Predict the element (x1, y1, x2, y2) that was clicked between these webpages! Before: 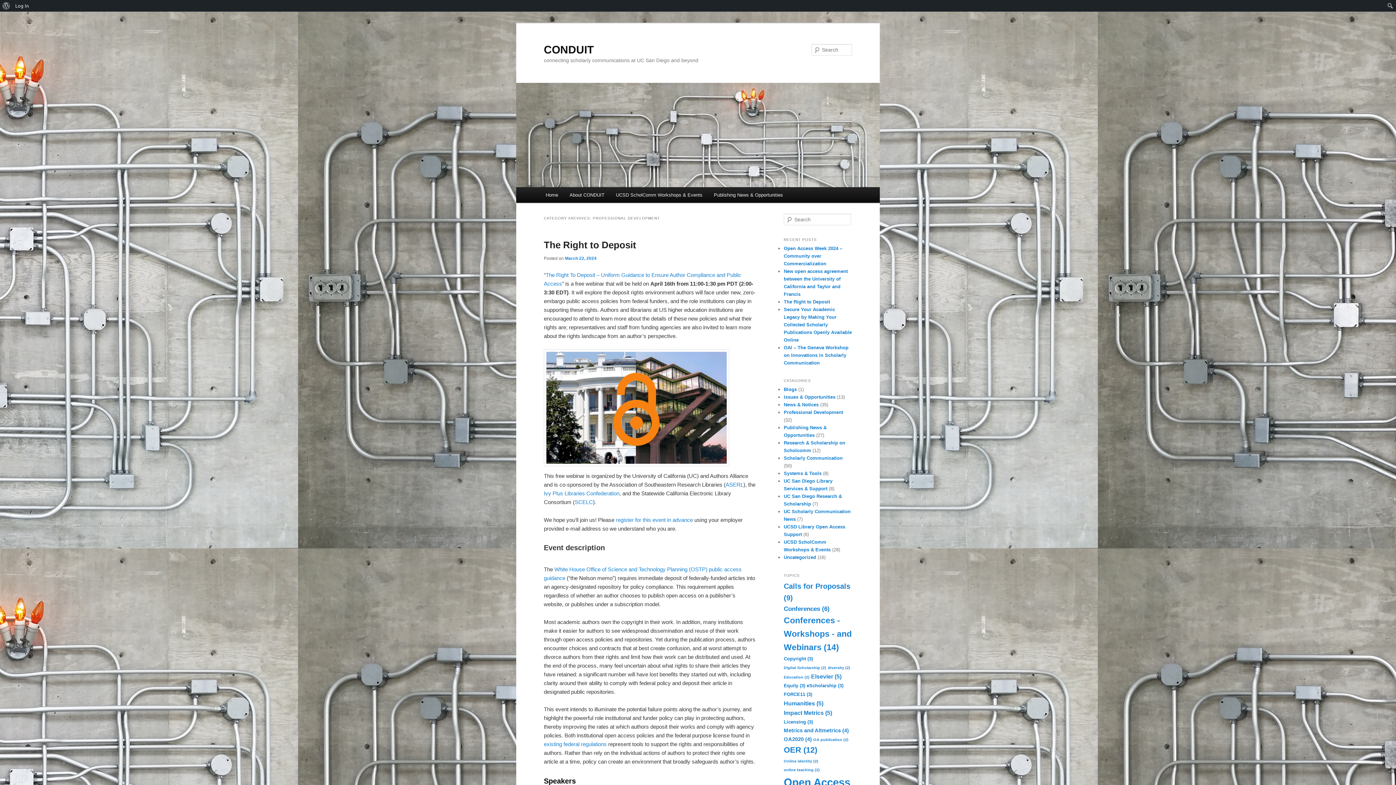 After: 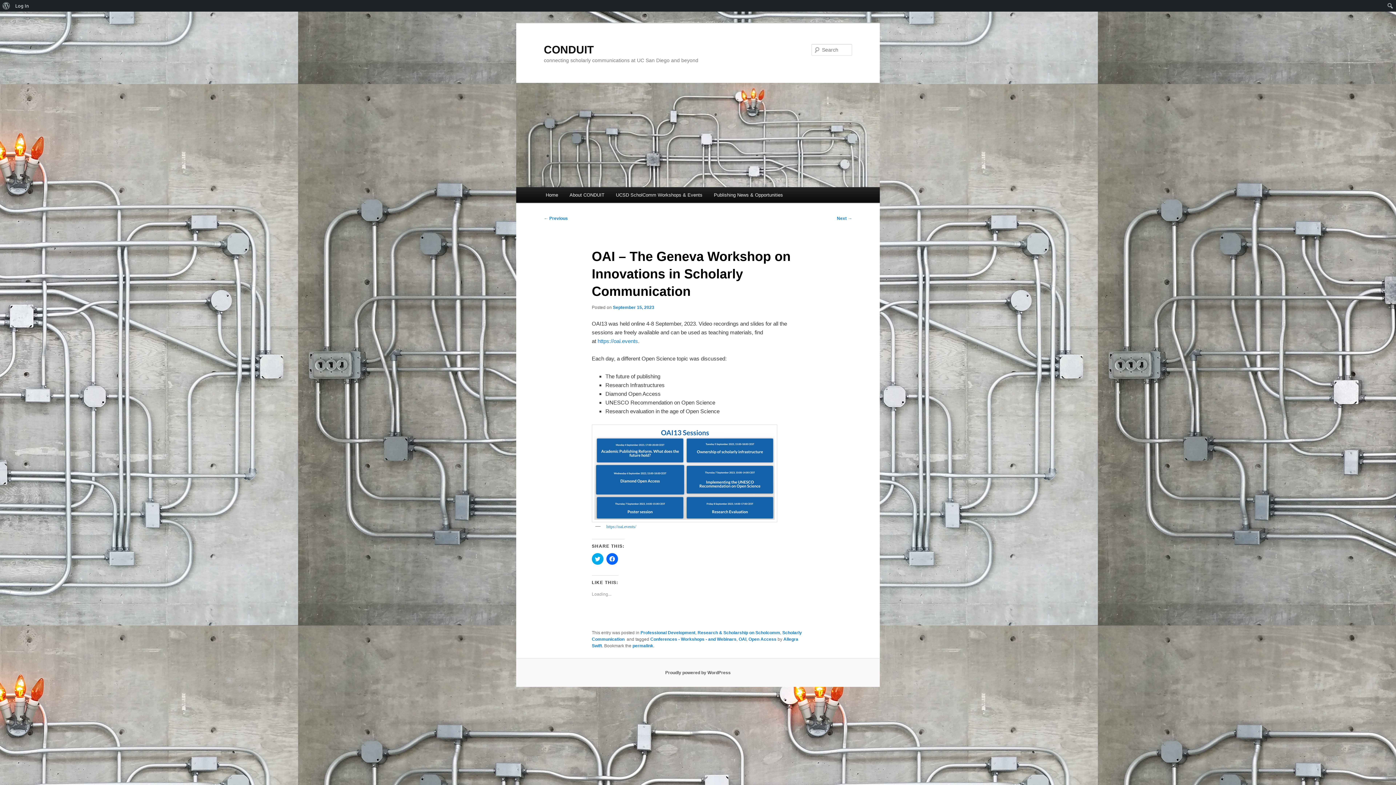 Action: label: OAI – The Geneva Workshop on Innovations in Scholarly Communication bbox: (784, 345, 848, 365)